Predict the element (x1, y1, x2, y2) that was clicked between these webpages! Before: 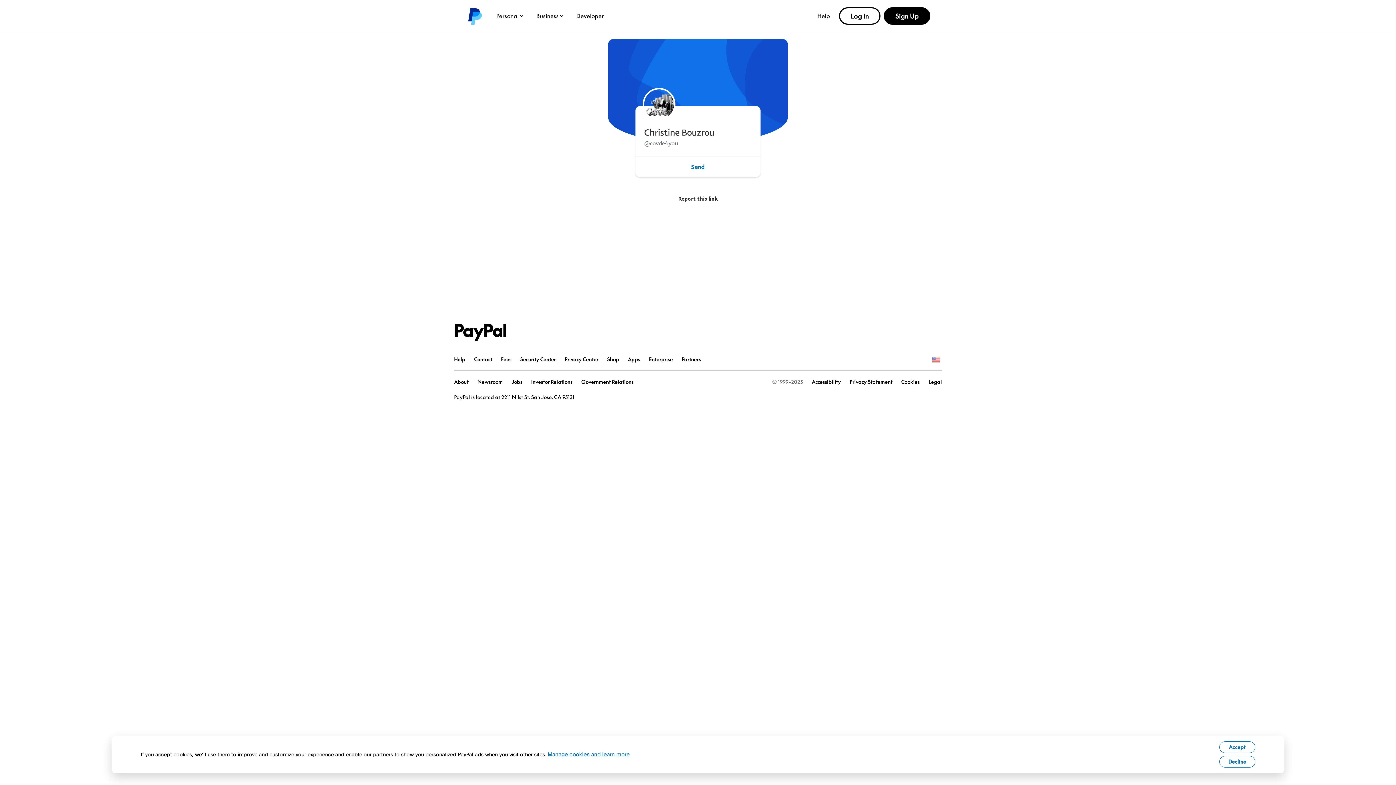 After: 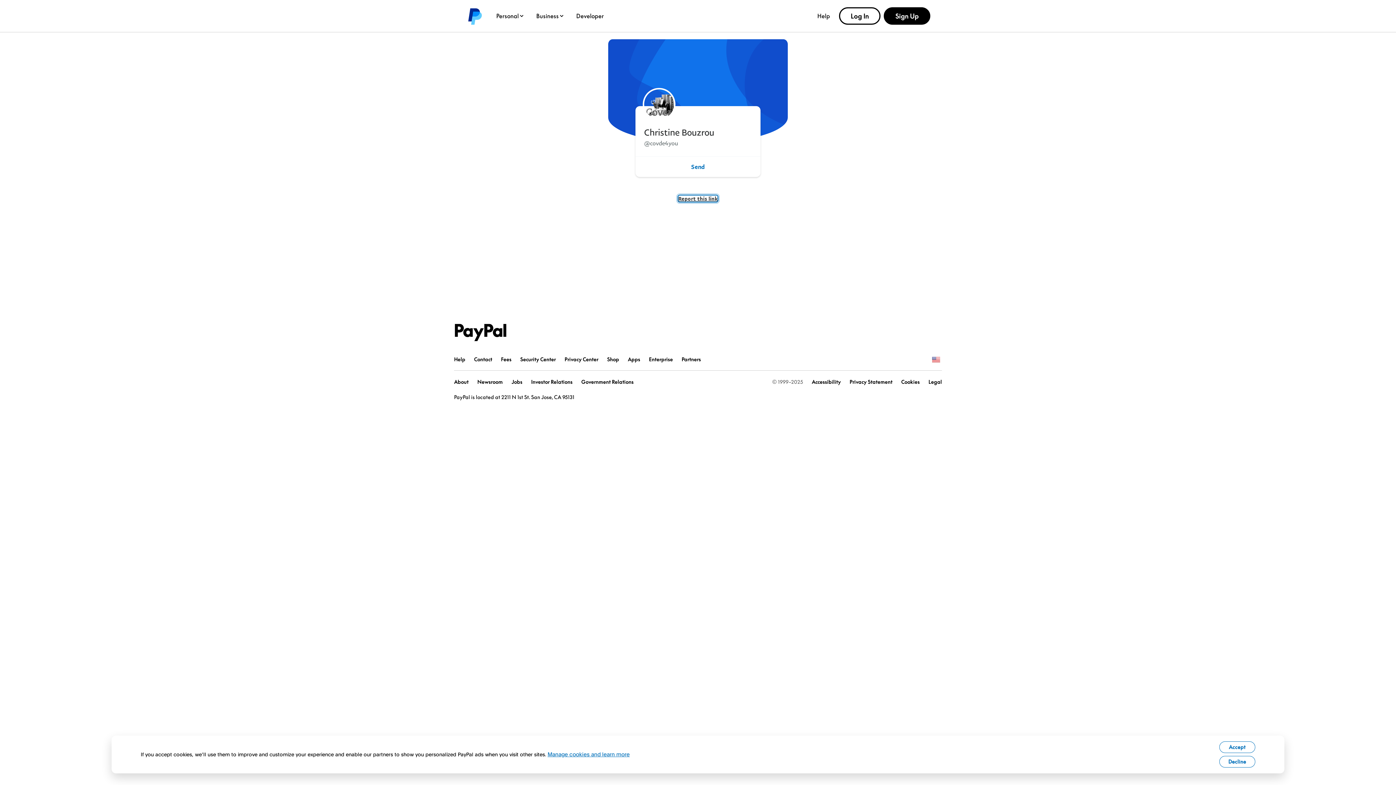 Action: label: Report this link bbox: (678, 195, 717, 201)